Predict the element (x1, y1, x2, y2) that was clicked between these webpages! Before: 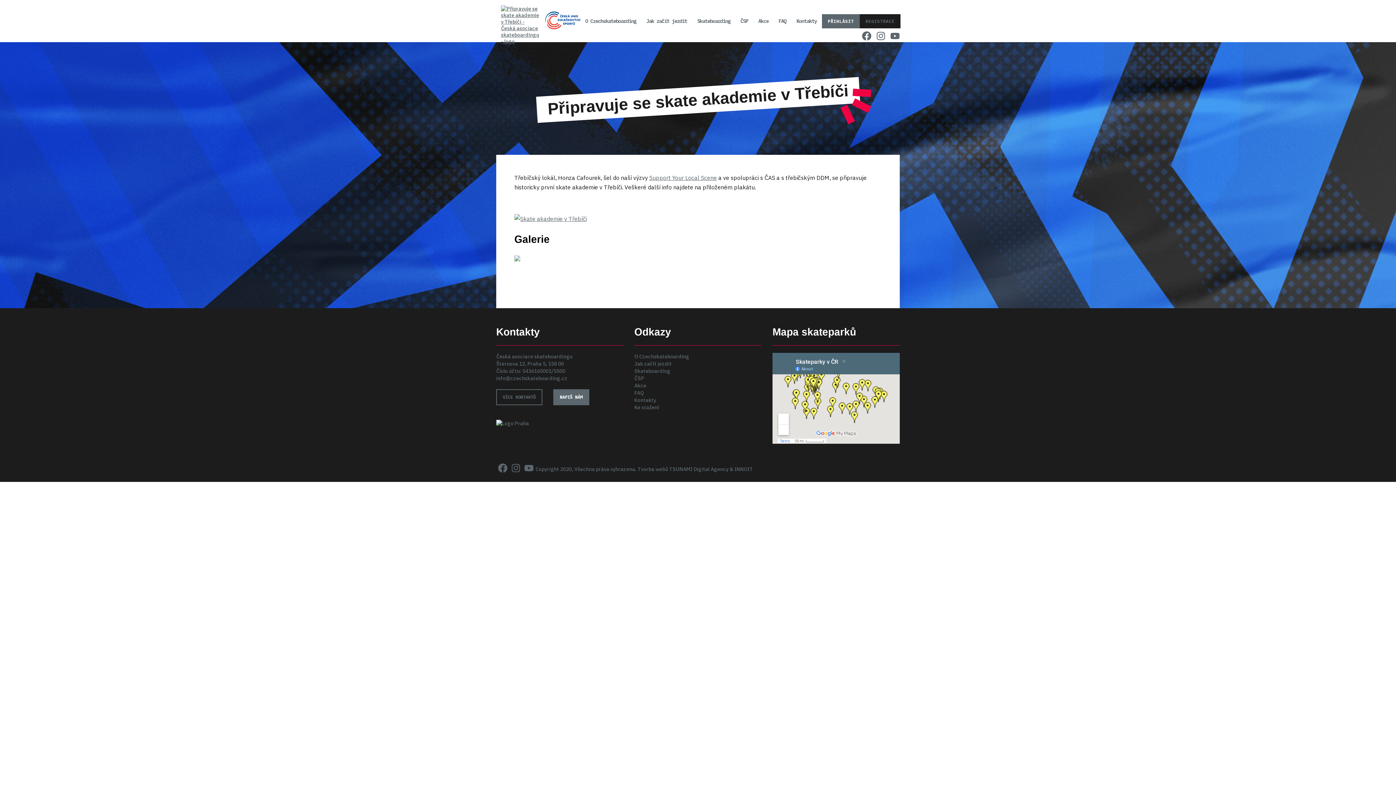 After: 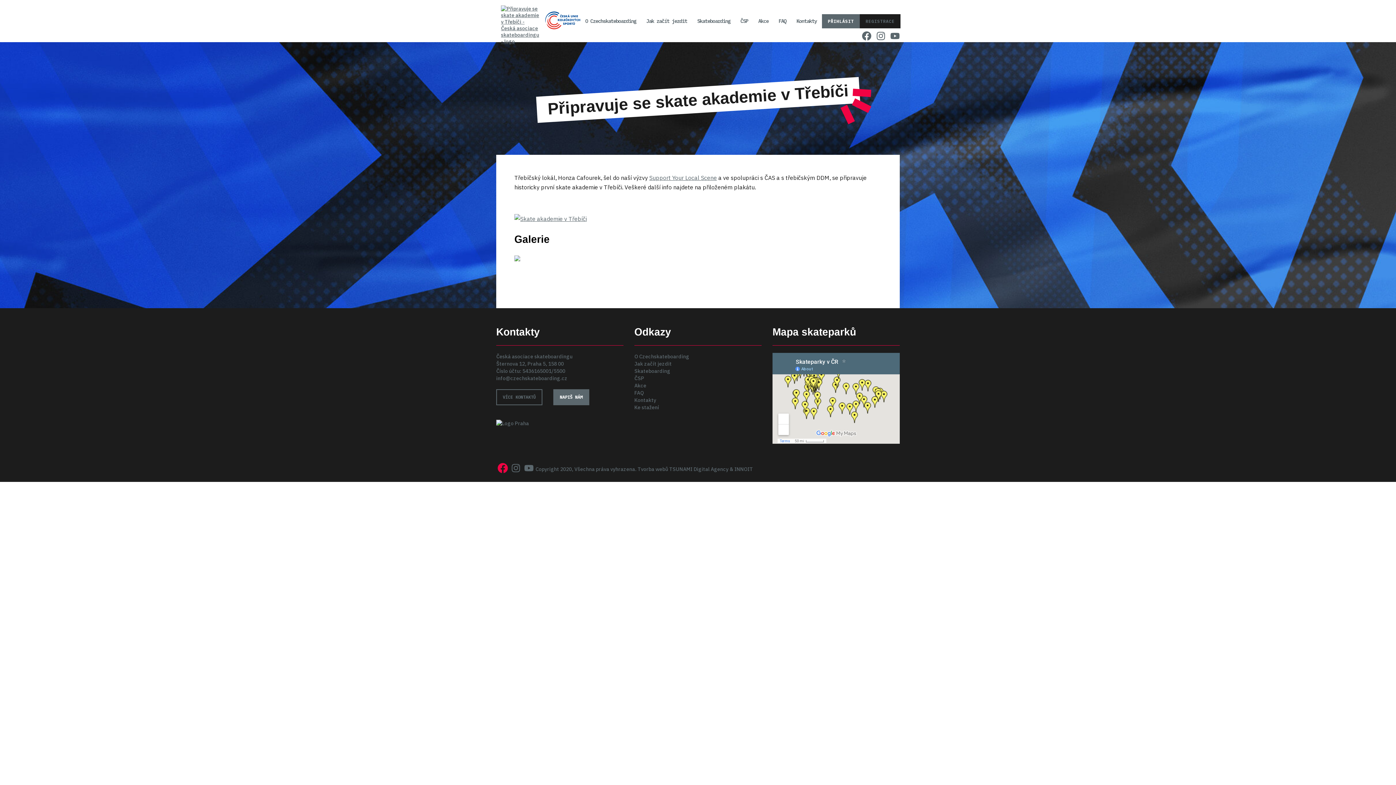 Action: bbox: (496, 463, 509, 475)